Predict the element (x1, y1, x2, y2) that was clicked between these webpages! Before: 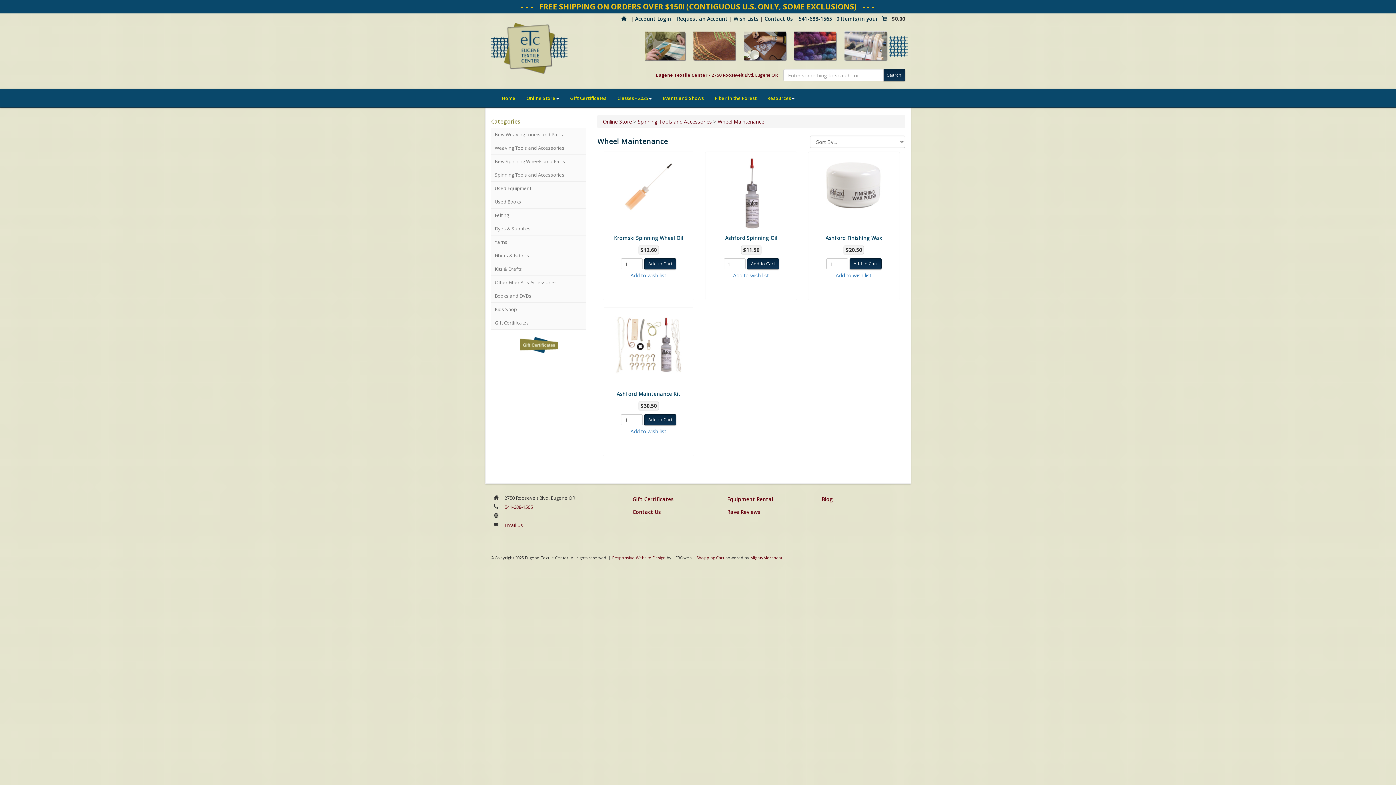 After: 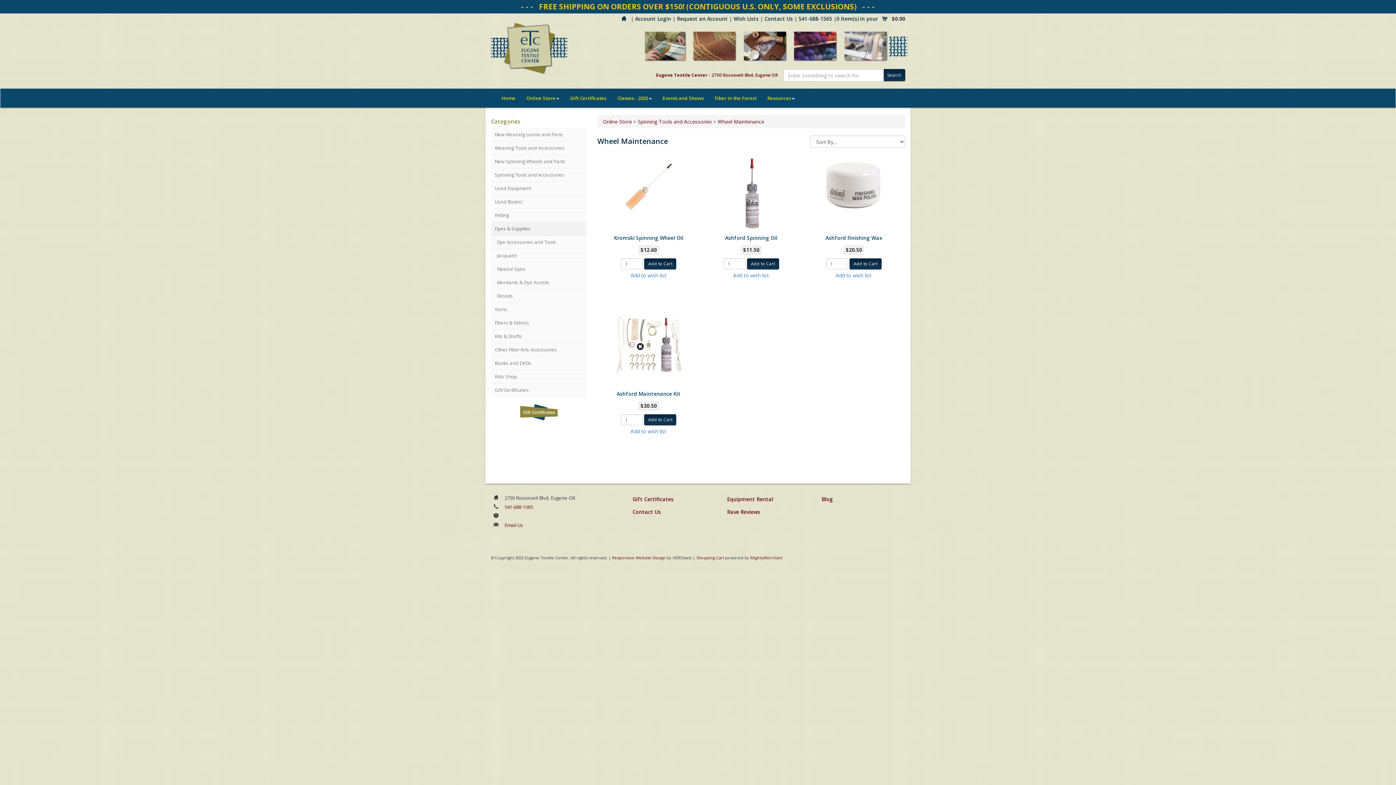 Action: label: Dyes & Supplies bbox: (491, 222, 586, 235)